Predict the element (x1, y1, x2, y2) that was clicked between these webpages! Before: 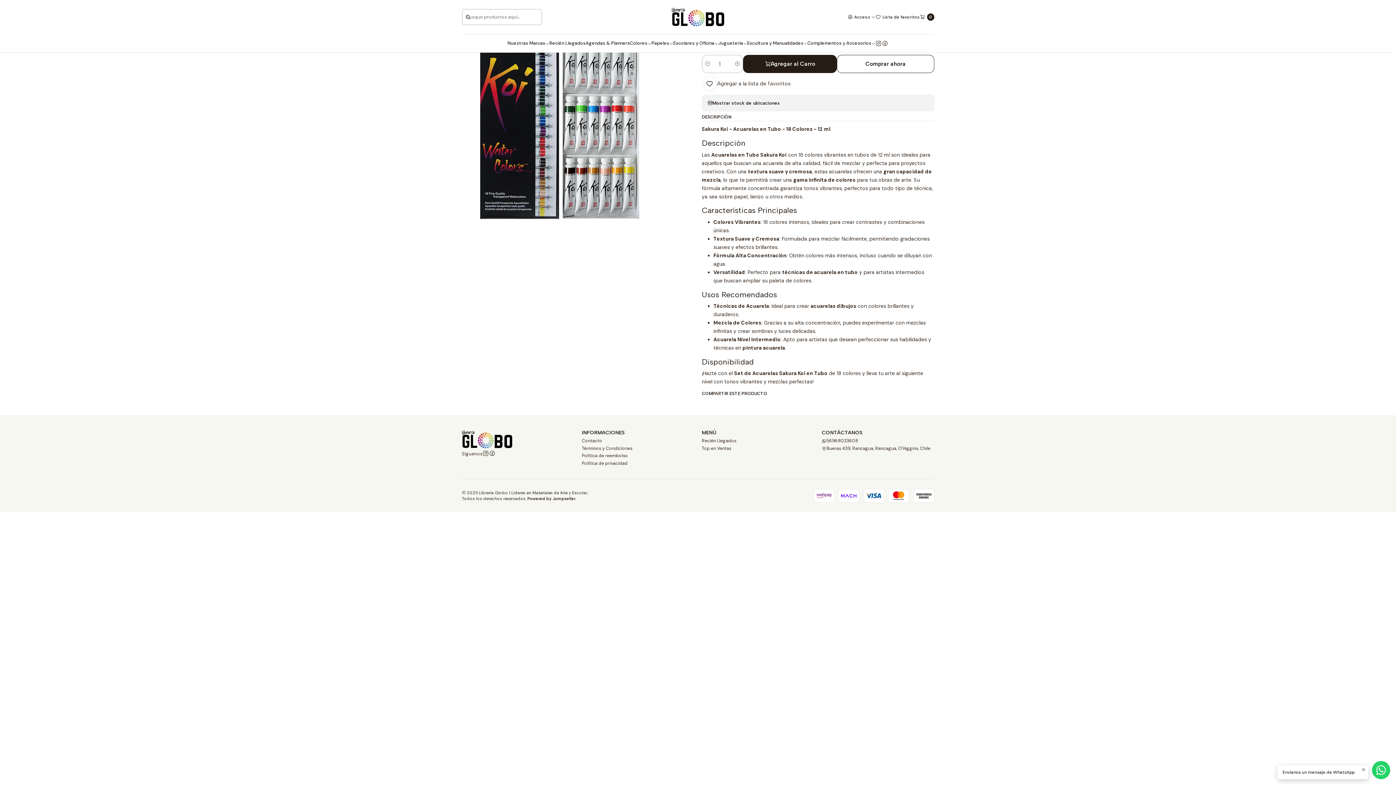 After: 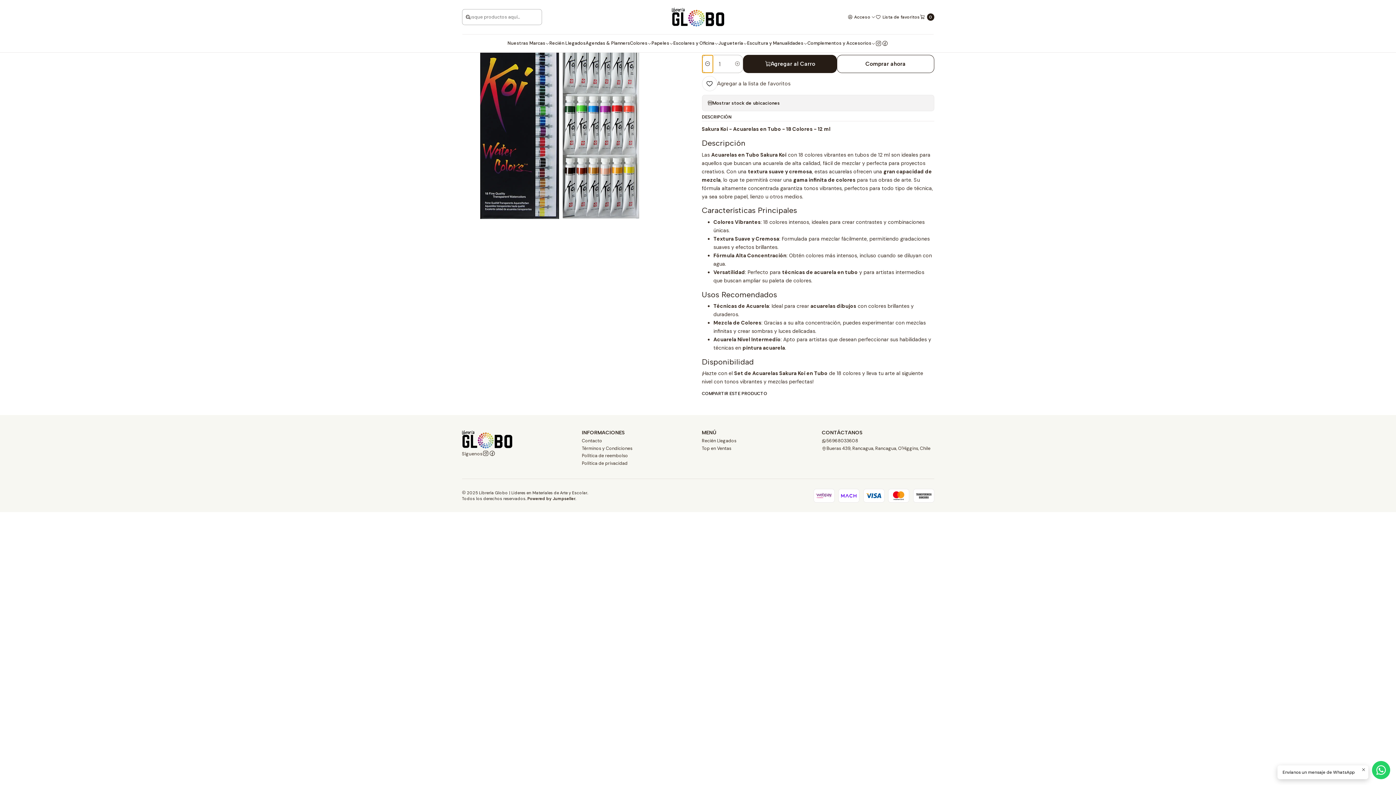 Action: label: Reducir cantidad bbox: (702, 55, 712, 72)